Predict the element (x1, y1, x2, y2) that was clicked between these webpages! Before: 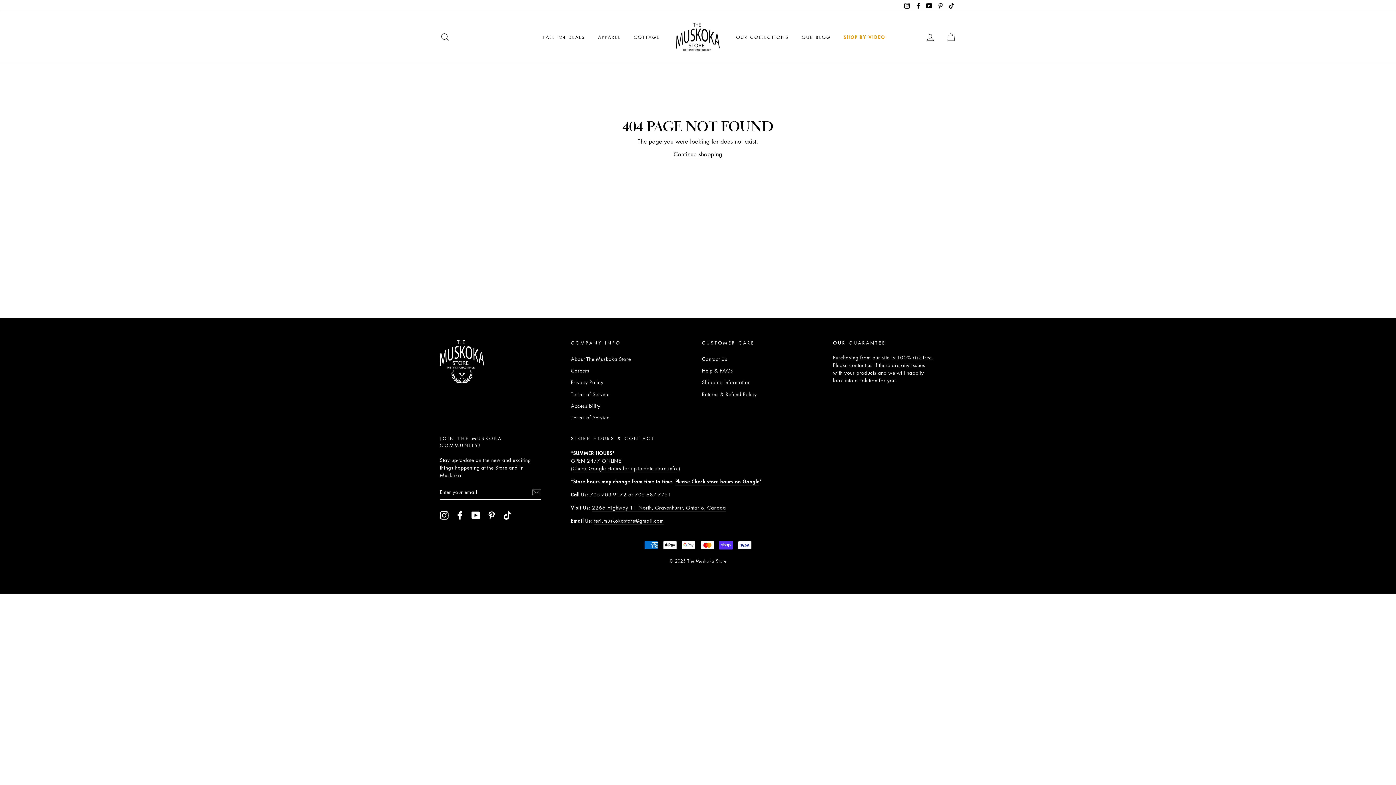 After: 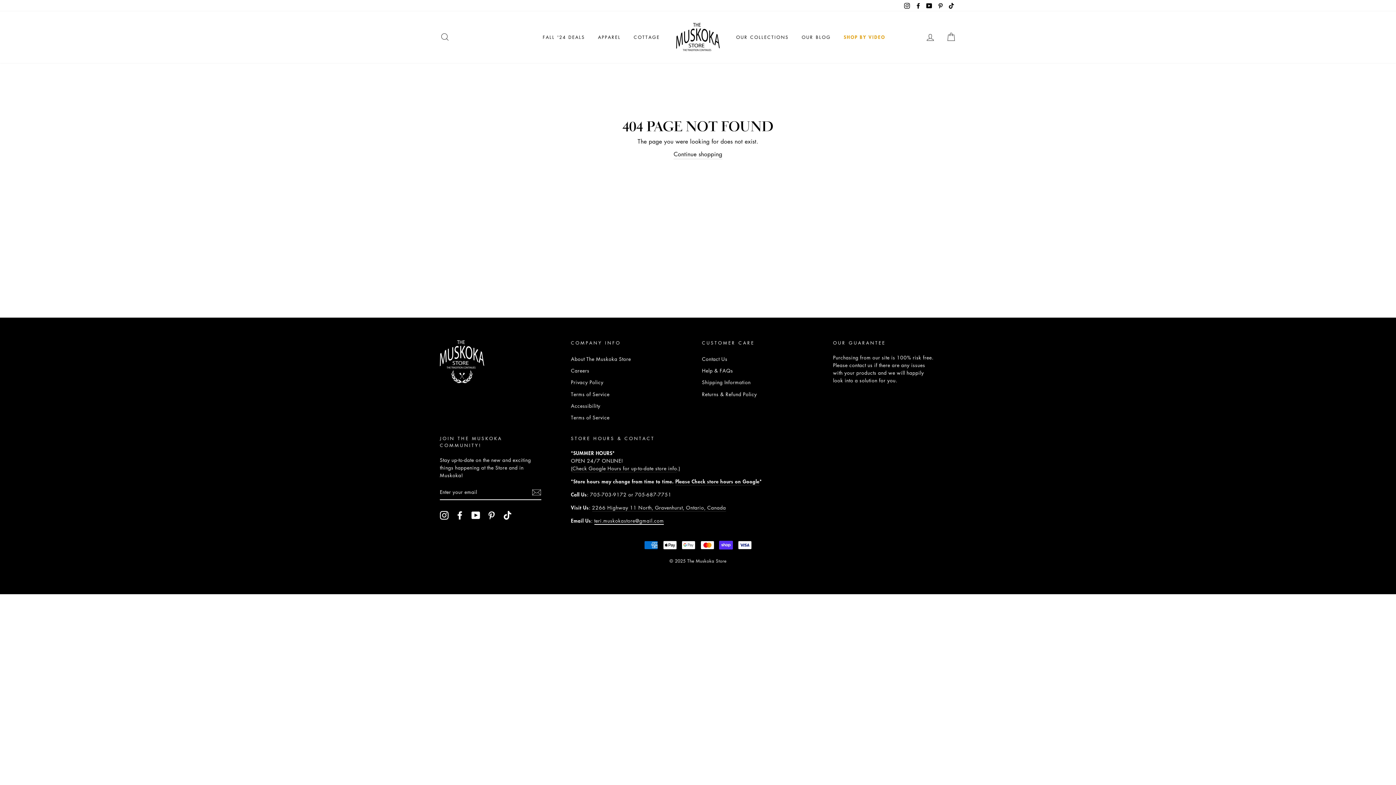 Action: bbox: (594, 517, 664, 525) label: teri.muskokastore@gmail.com